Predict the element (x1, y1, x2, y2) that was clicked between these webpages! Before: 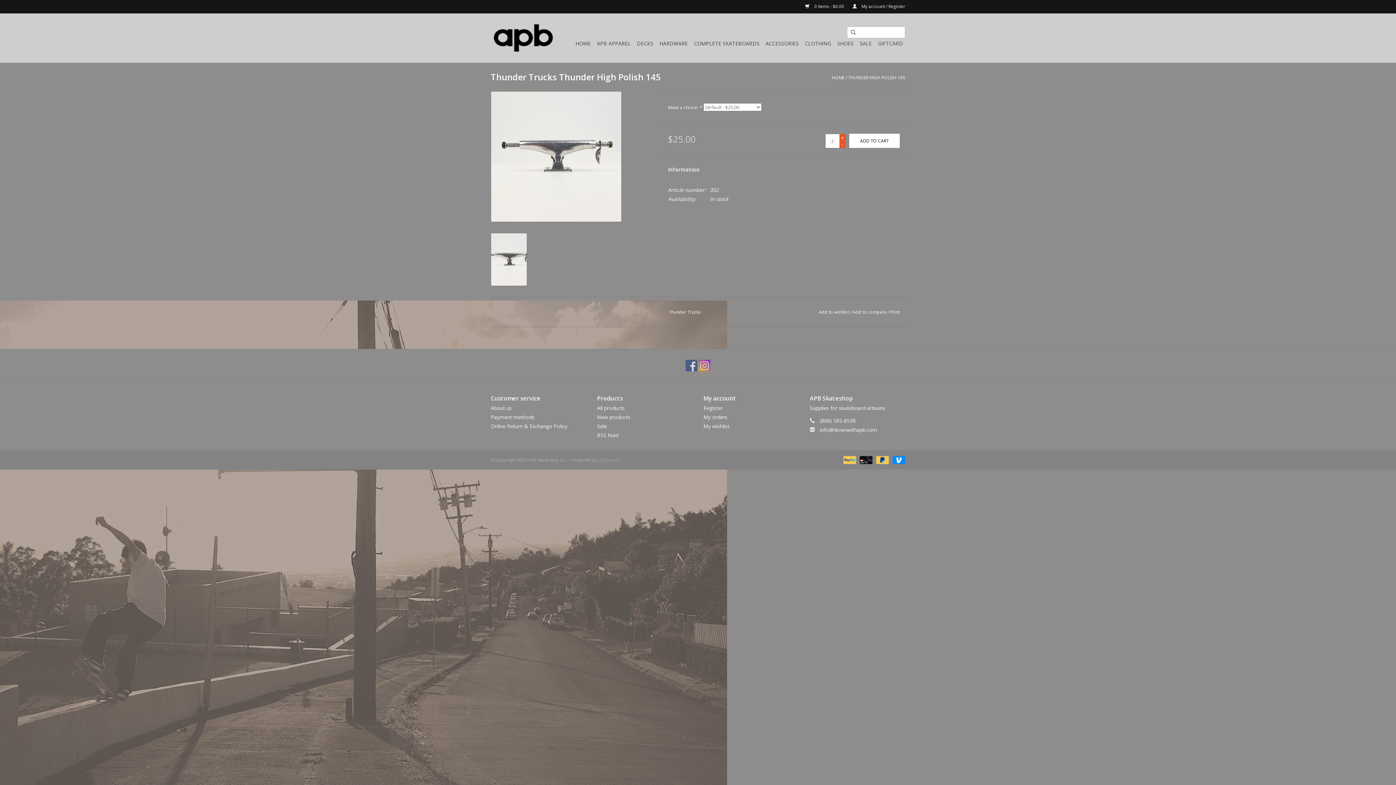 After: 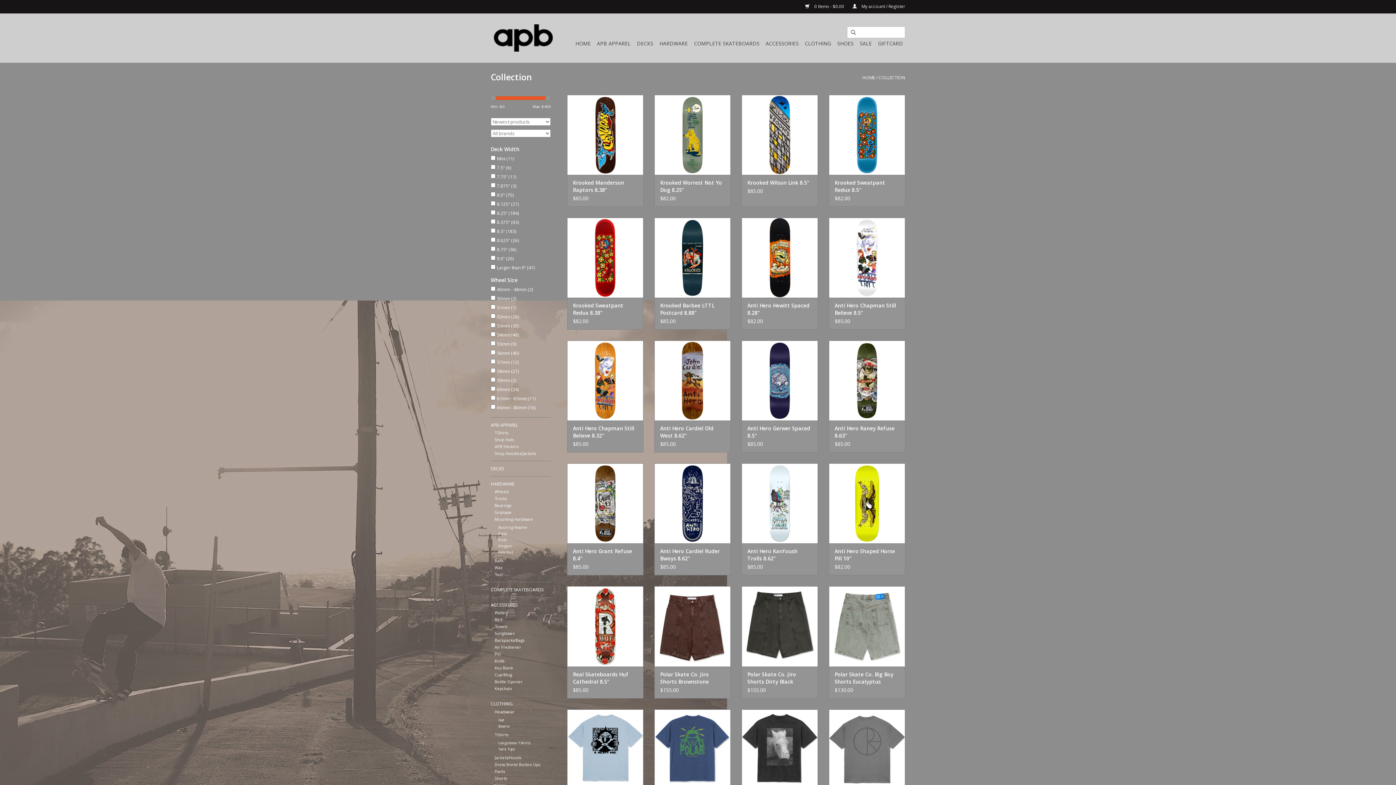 Action: bbox: (597, 413, 630, 420) label: New products